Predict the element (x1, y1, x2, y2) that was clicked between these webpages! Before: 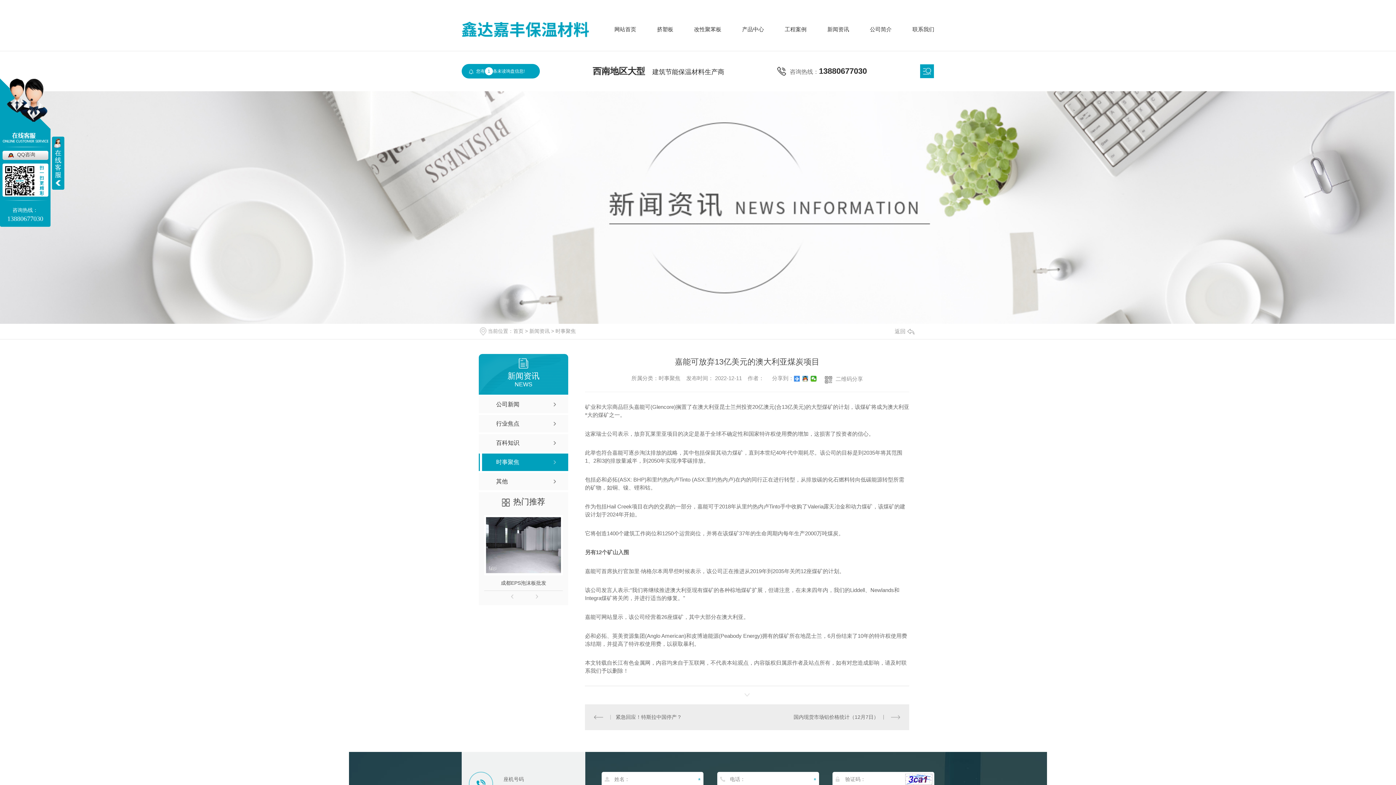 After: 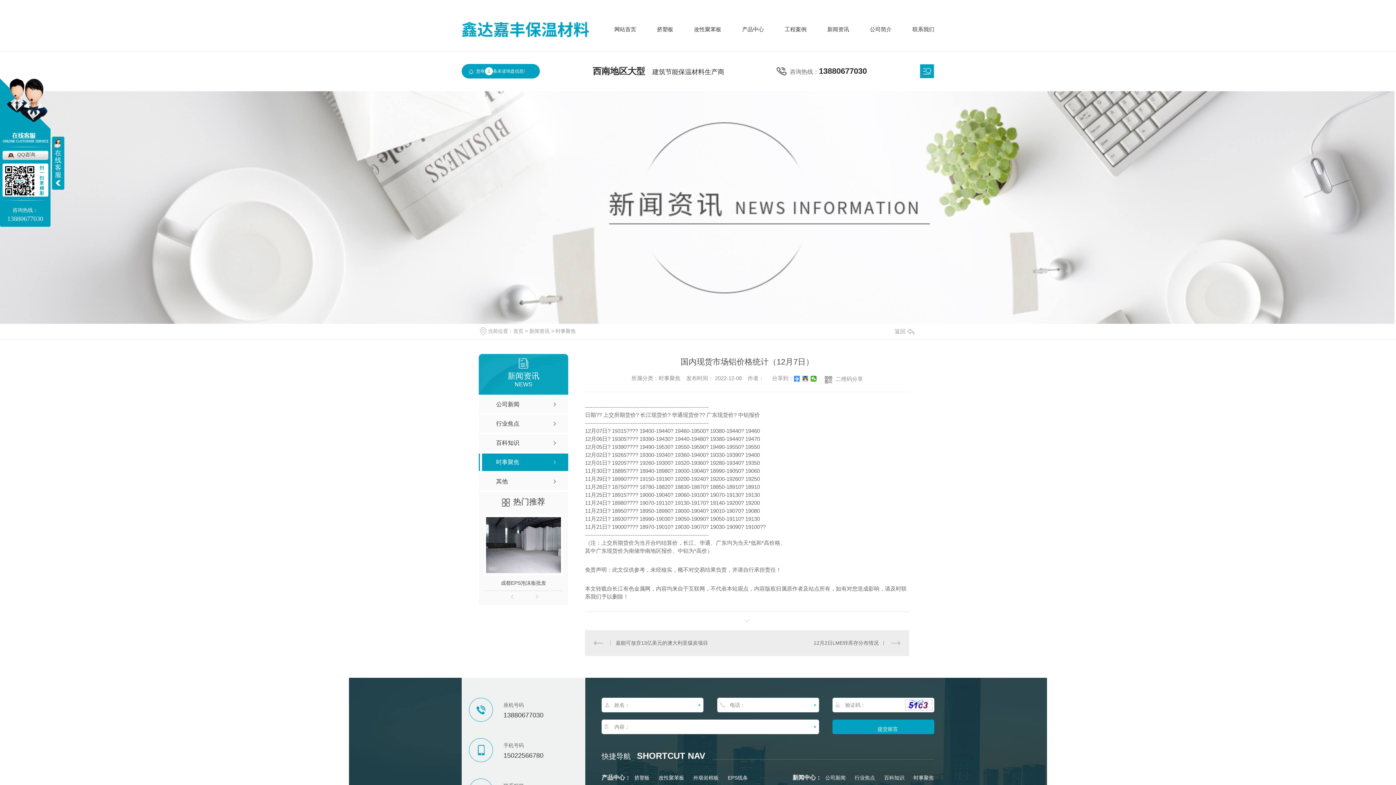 Action: label: 国内现货市场铝价格统计（12月7日） bbox: (756, 713, 900, 721)